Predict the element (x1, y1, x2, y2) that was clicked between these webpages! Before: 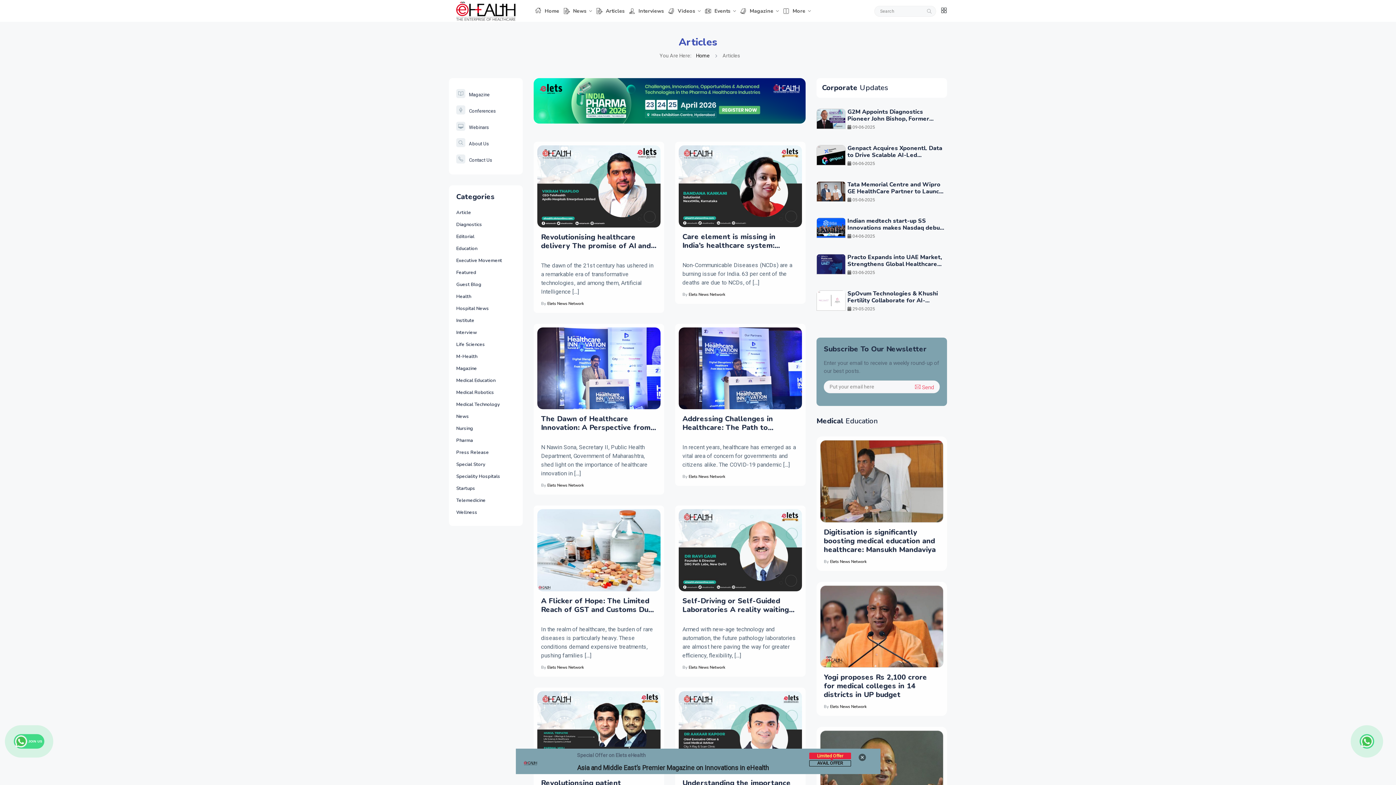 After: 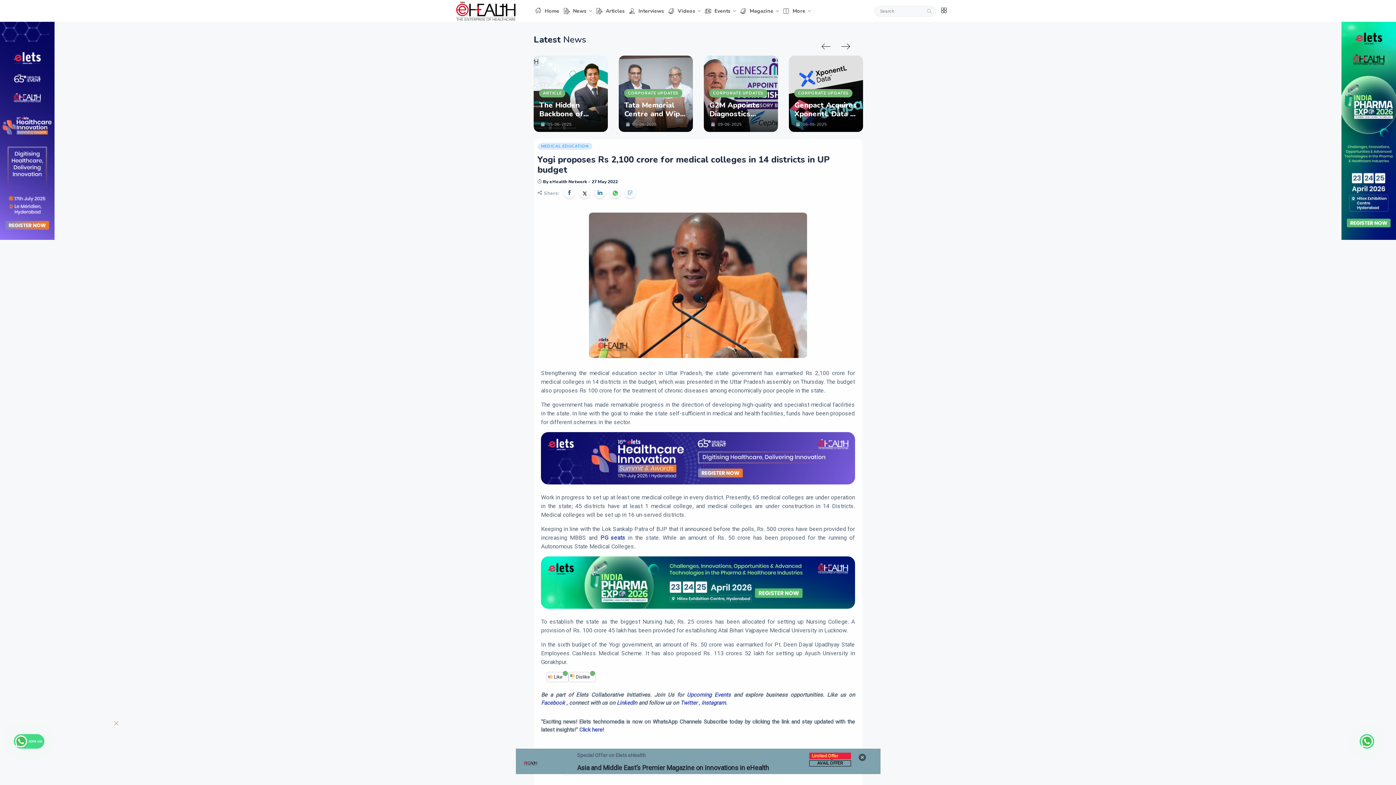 Action: bbox: (820, 585, 943, 668)